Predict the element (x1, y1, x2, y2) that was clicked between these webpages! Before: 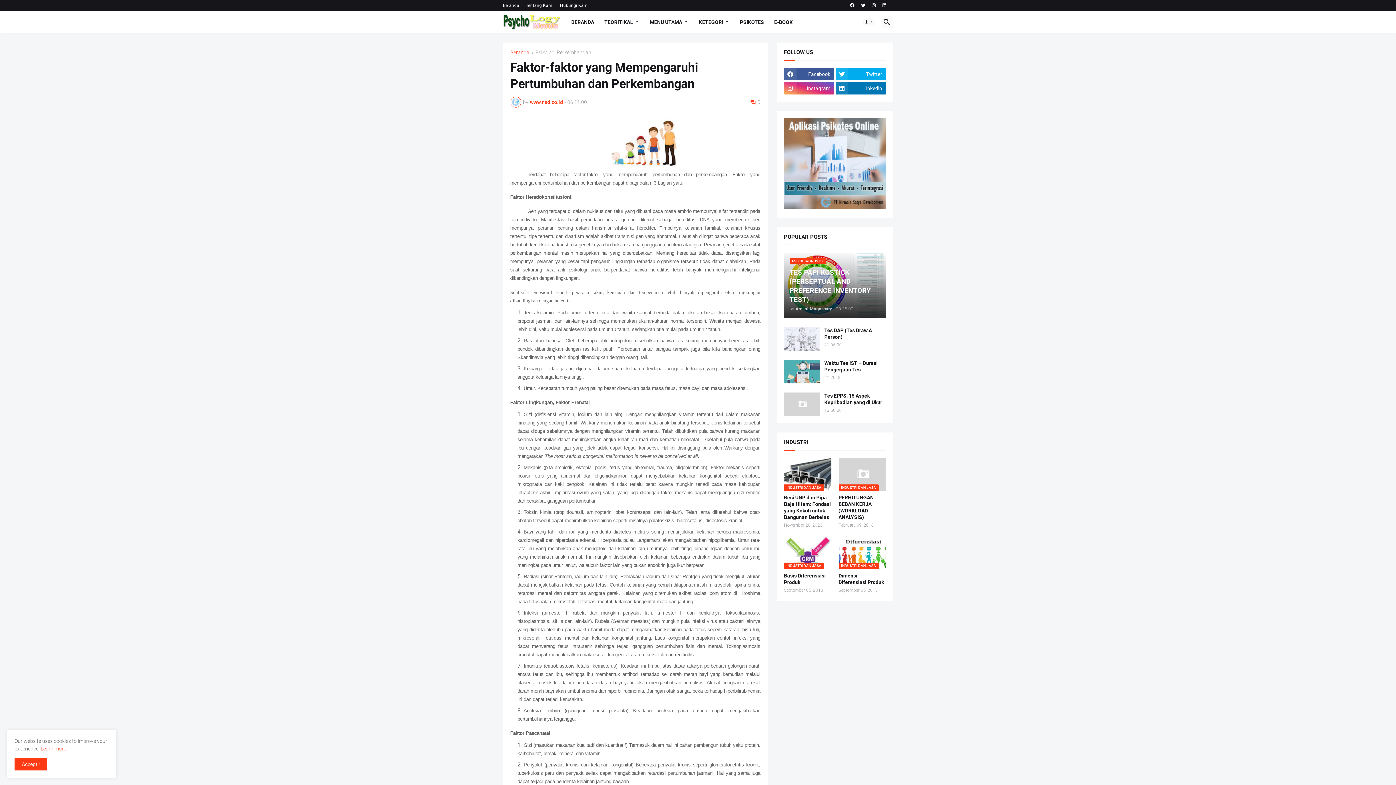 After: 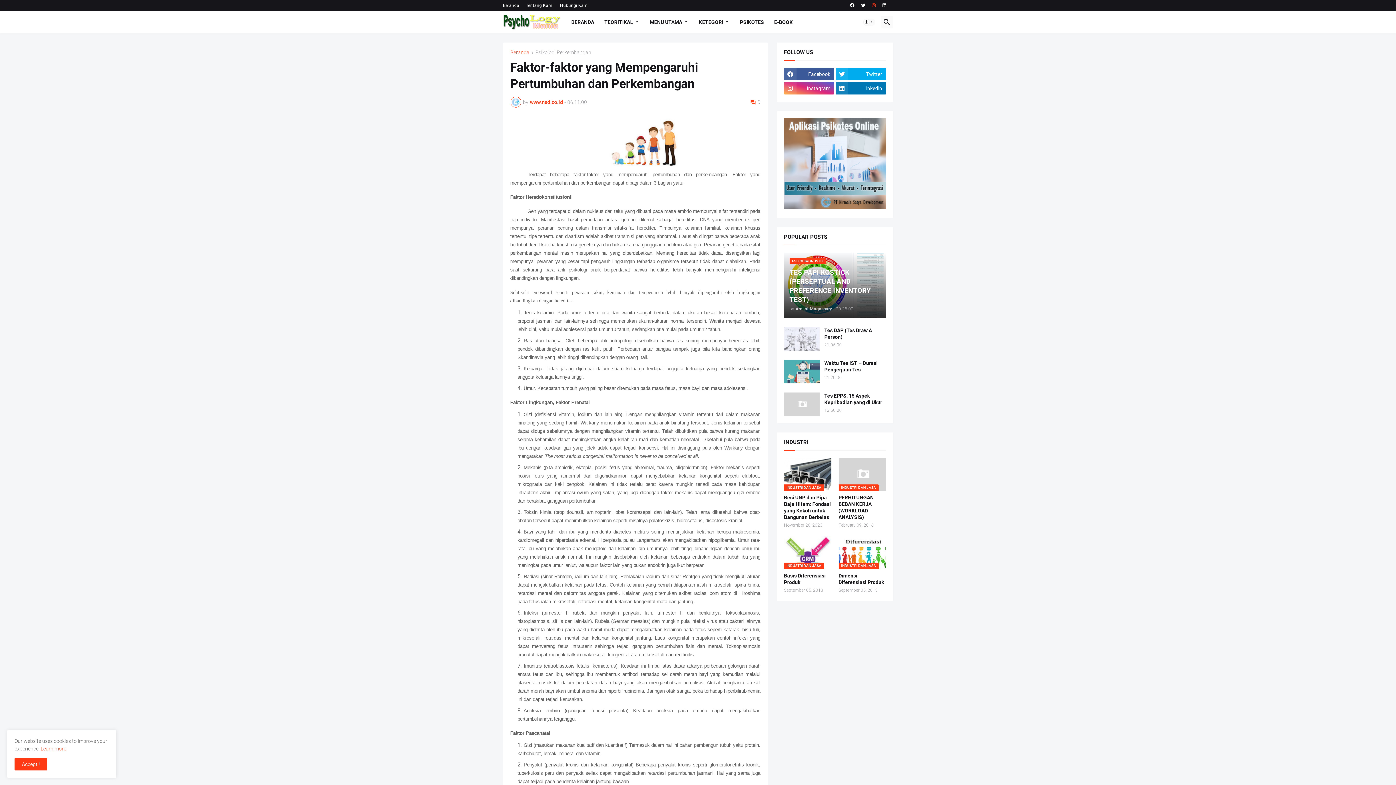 Action: bbox: (872, 0, 876, 10)